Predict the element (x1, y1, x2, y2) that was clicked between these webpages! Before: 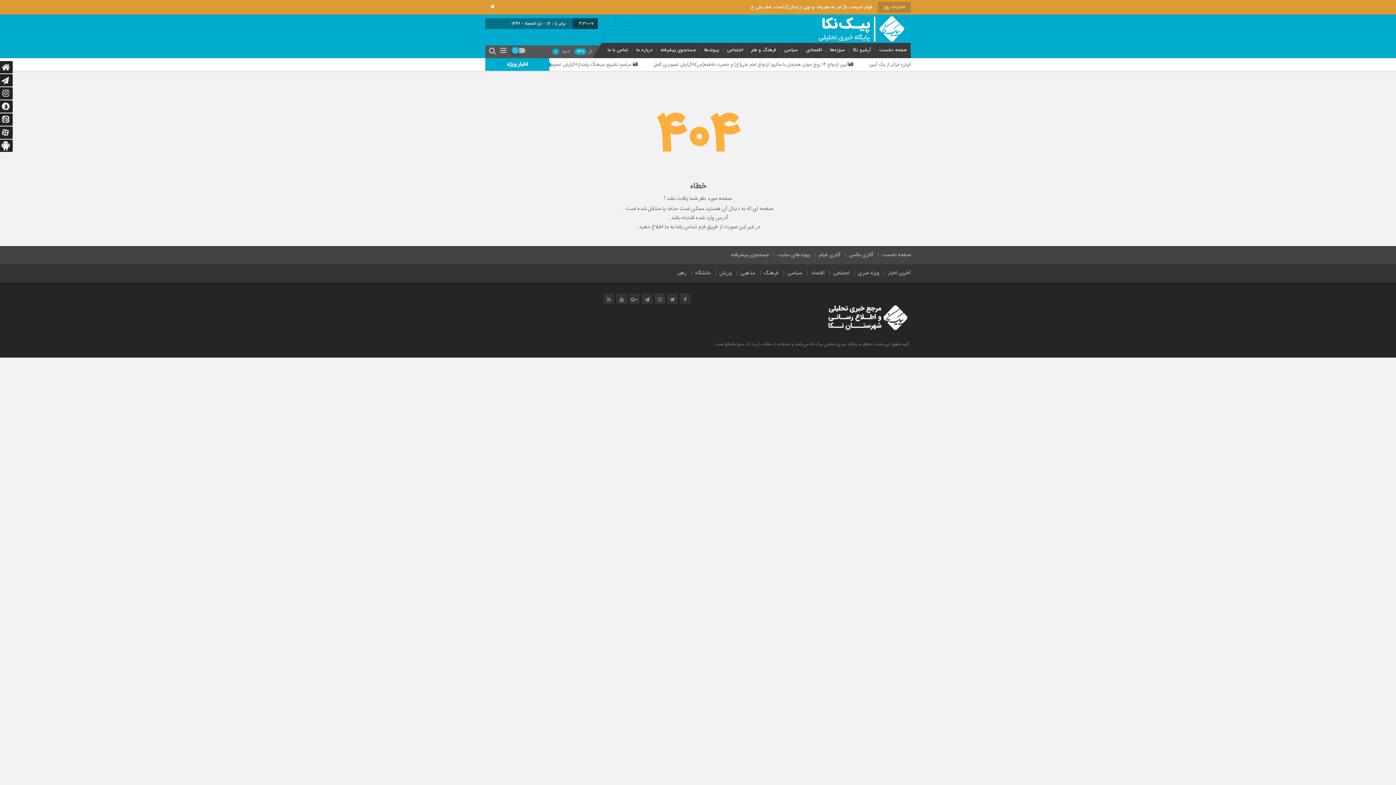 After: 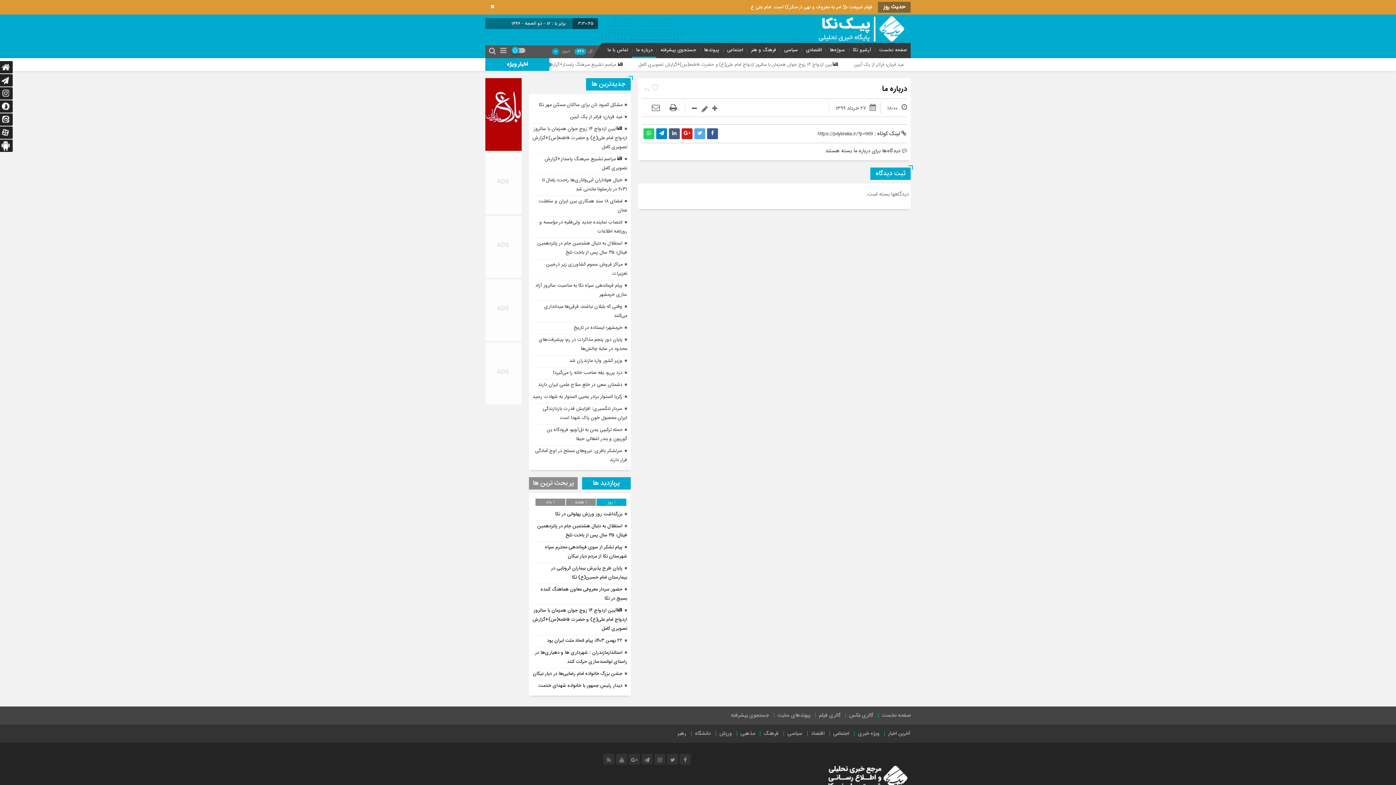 Action: bbox: (634, 46, 654, 53) label: درباره ما